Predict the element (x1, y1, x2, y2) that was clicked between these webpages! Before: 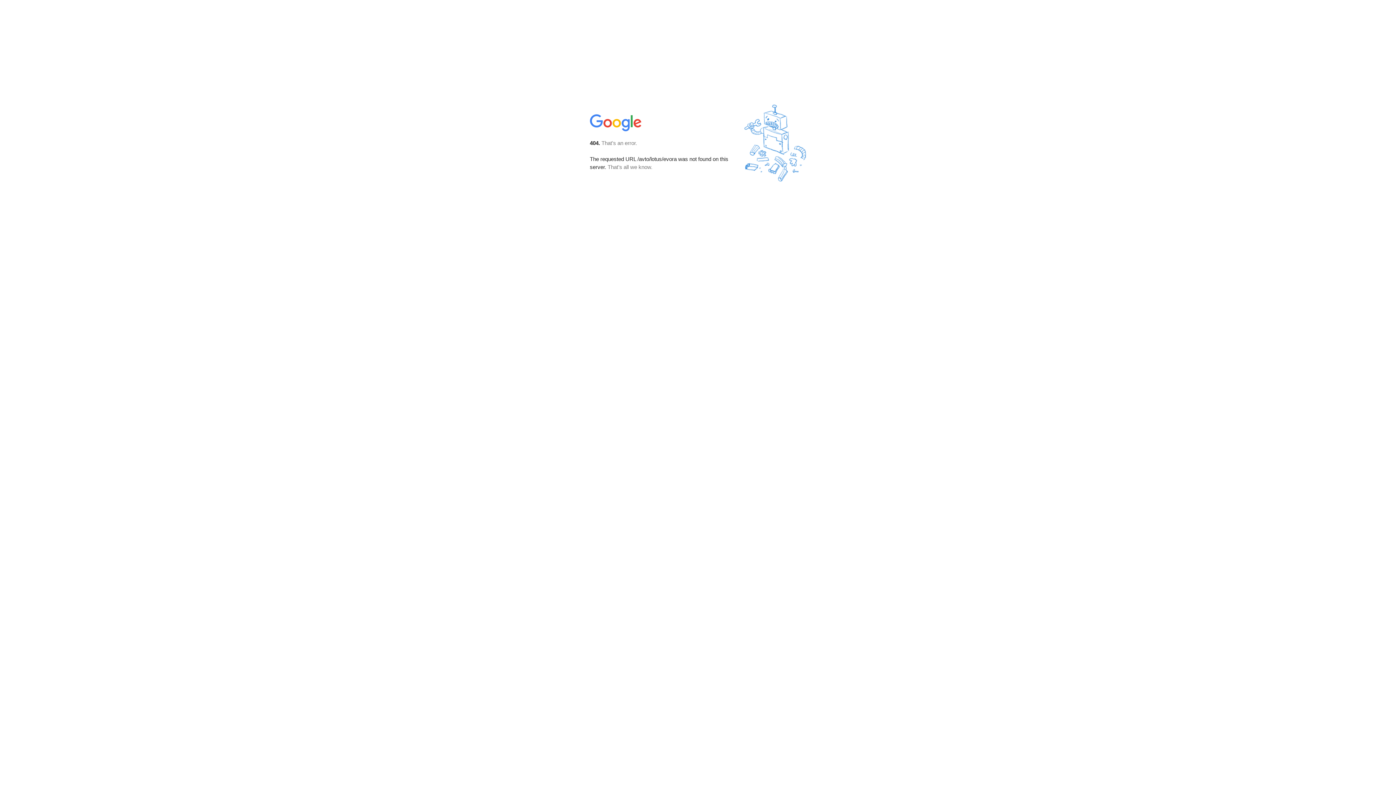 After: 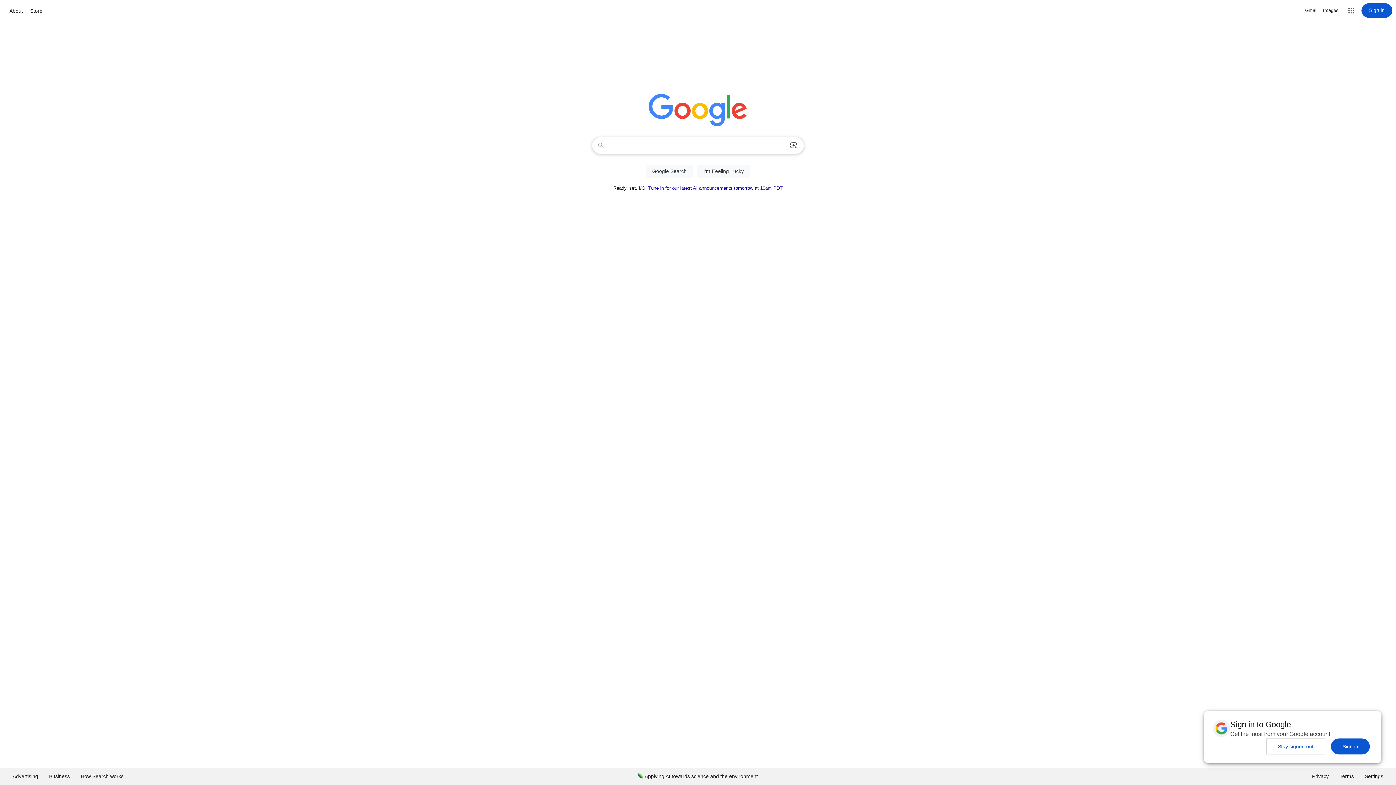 Action: bbox: (590, 127, 642, 134)